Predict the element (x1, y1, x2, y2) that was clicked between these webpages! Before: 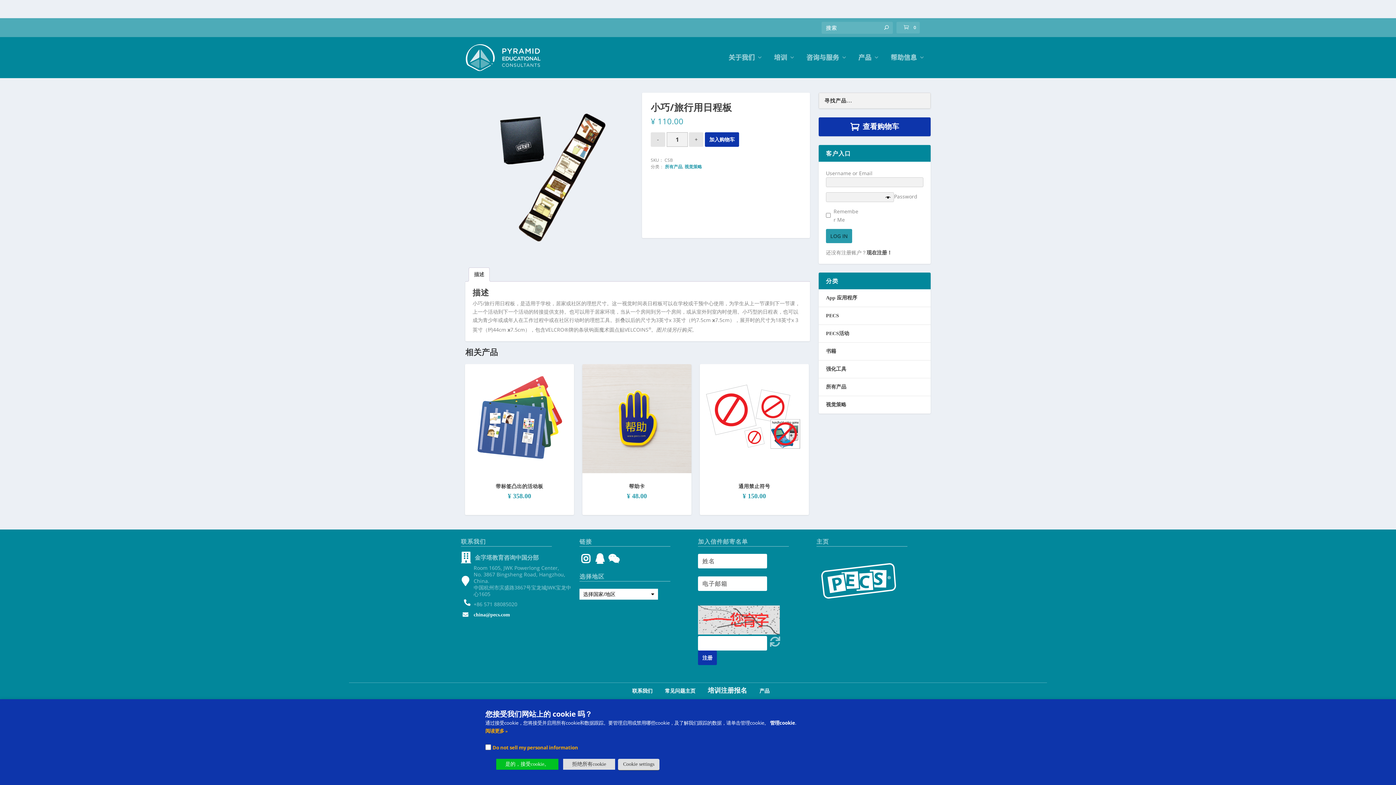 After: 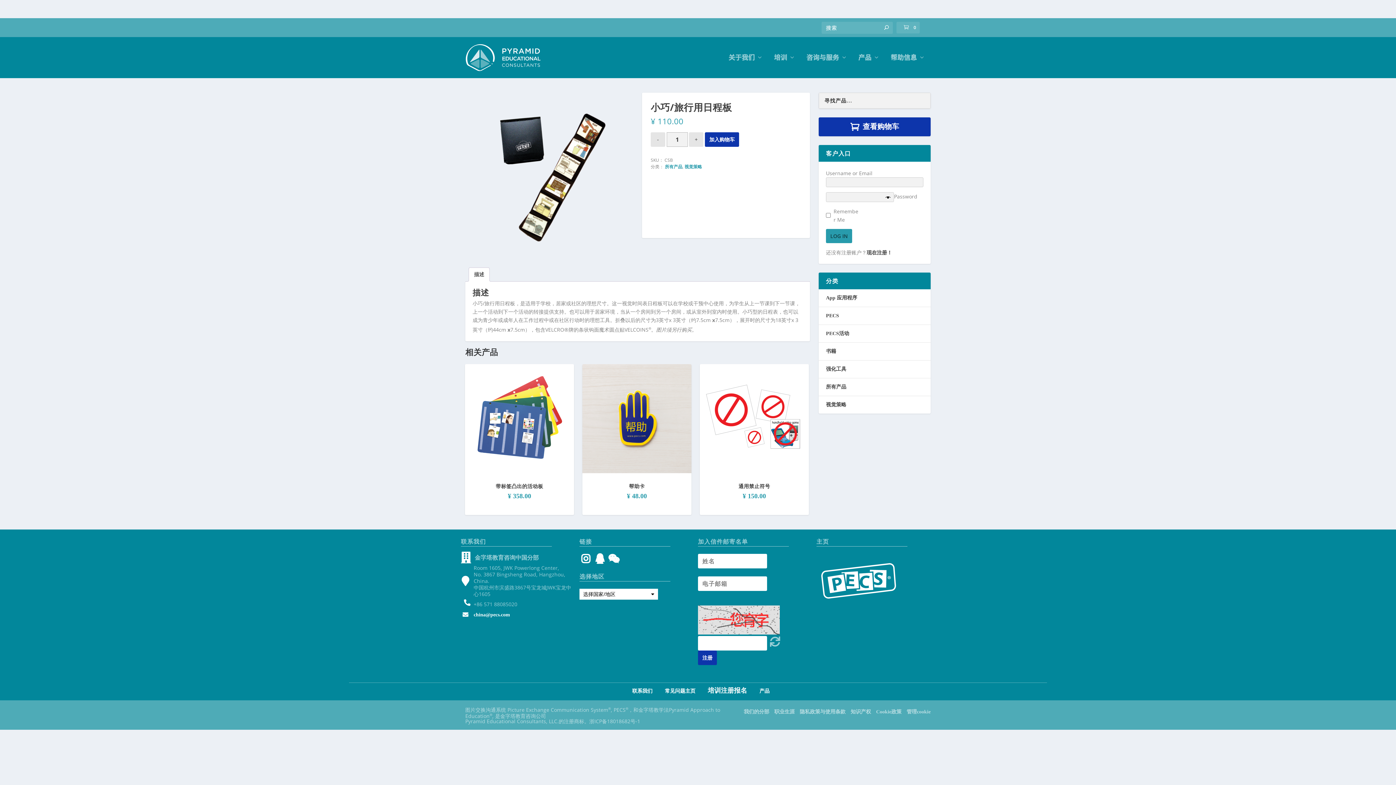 Action: bbox: (563, 759, 615, 770) label: 拒绝所有cookie